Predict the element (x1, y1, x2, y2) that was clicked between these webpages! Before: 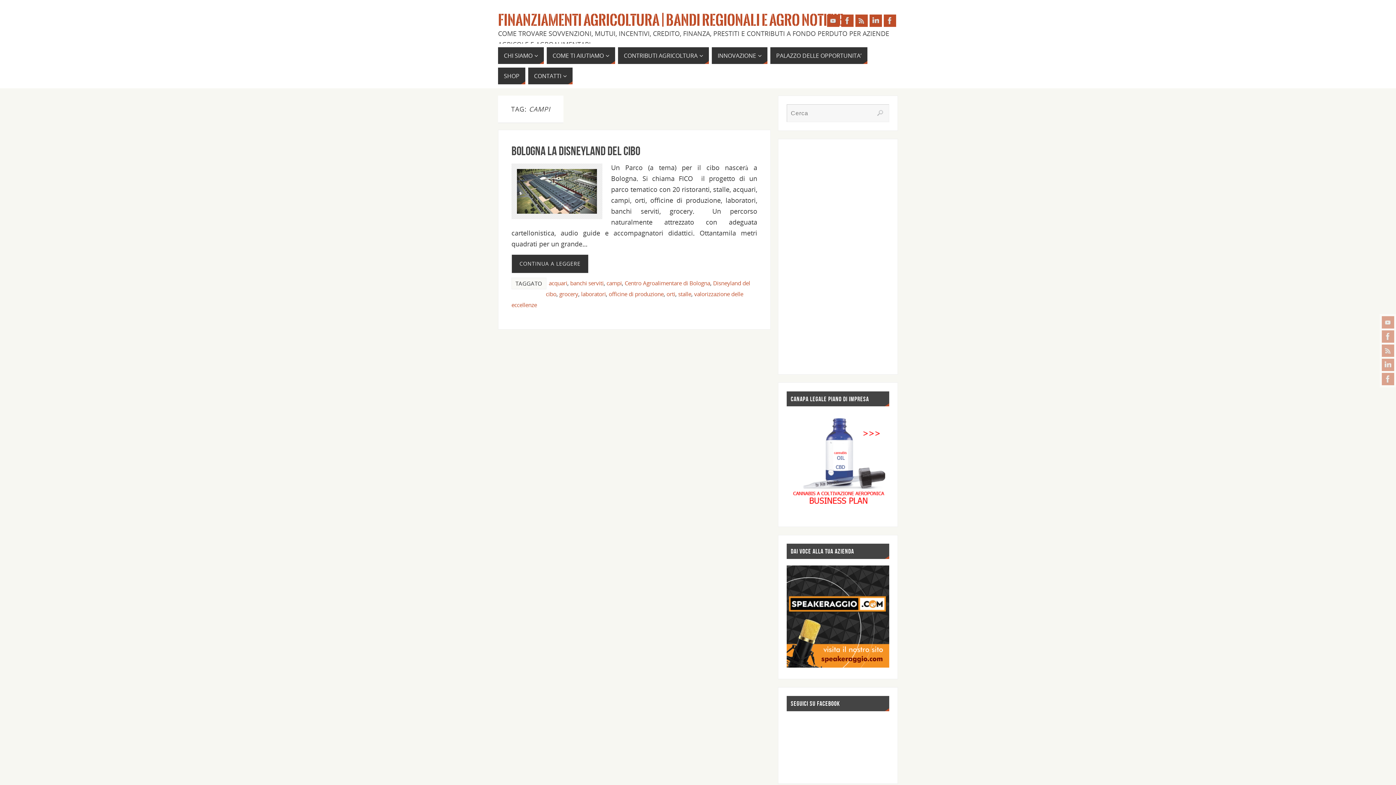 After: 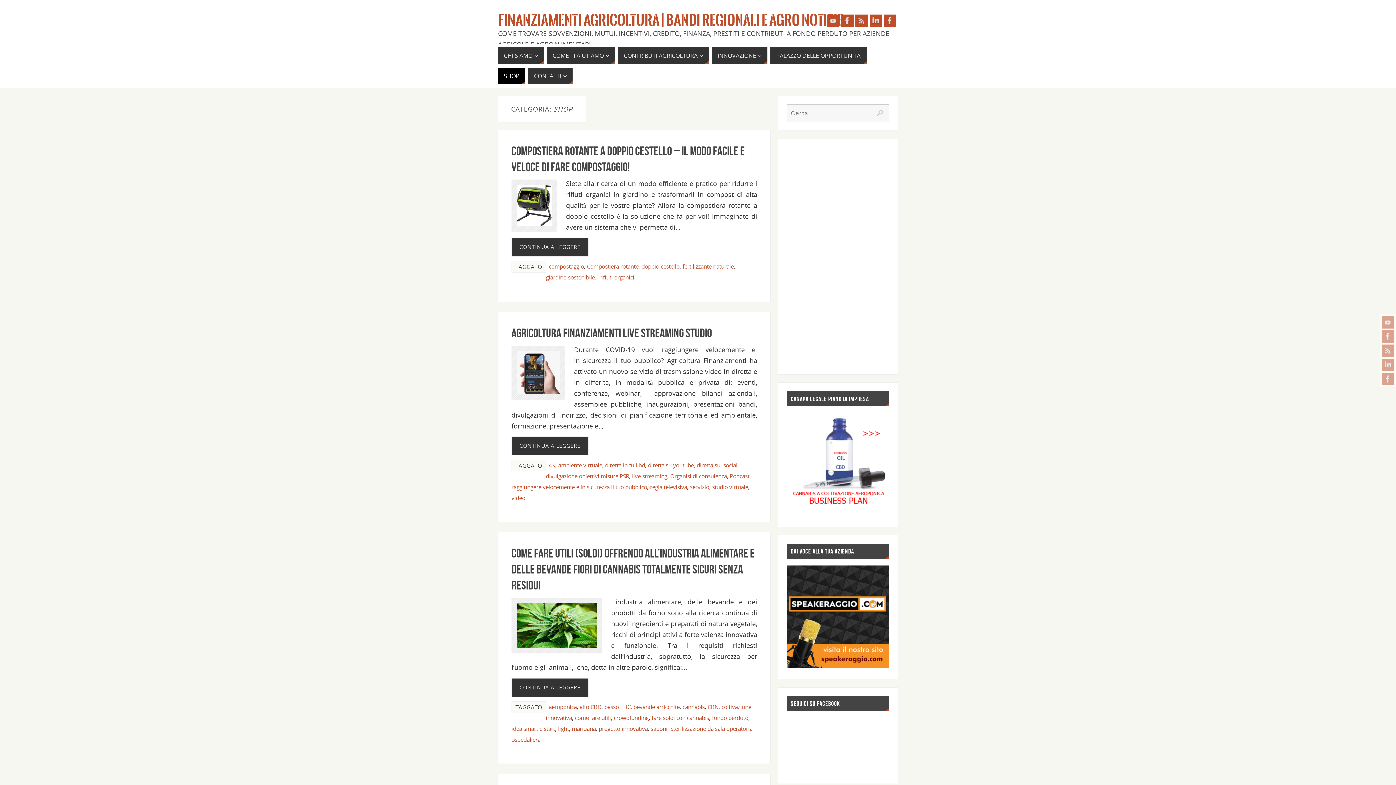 Action: bbox: (498, 67, 525, 84) label: SHOP